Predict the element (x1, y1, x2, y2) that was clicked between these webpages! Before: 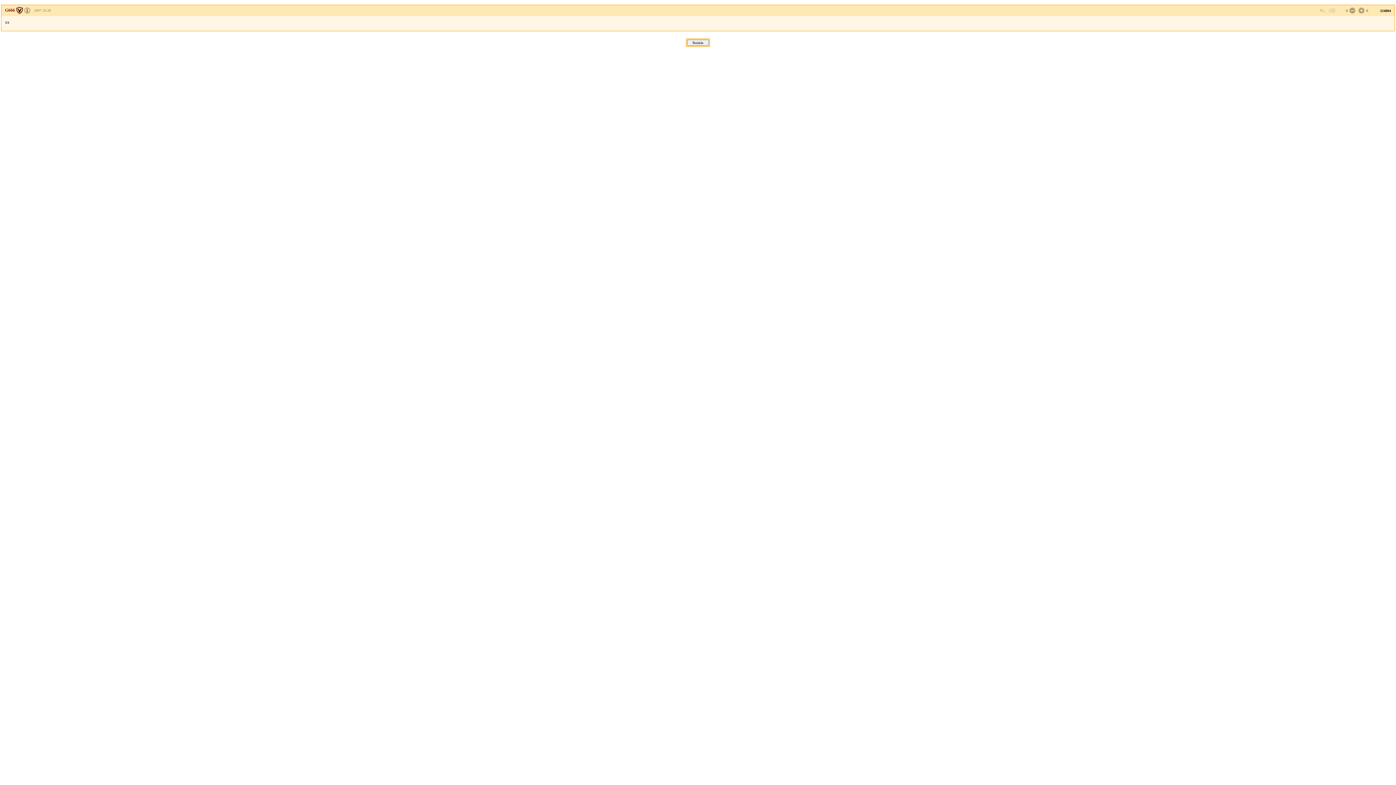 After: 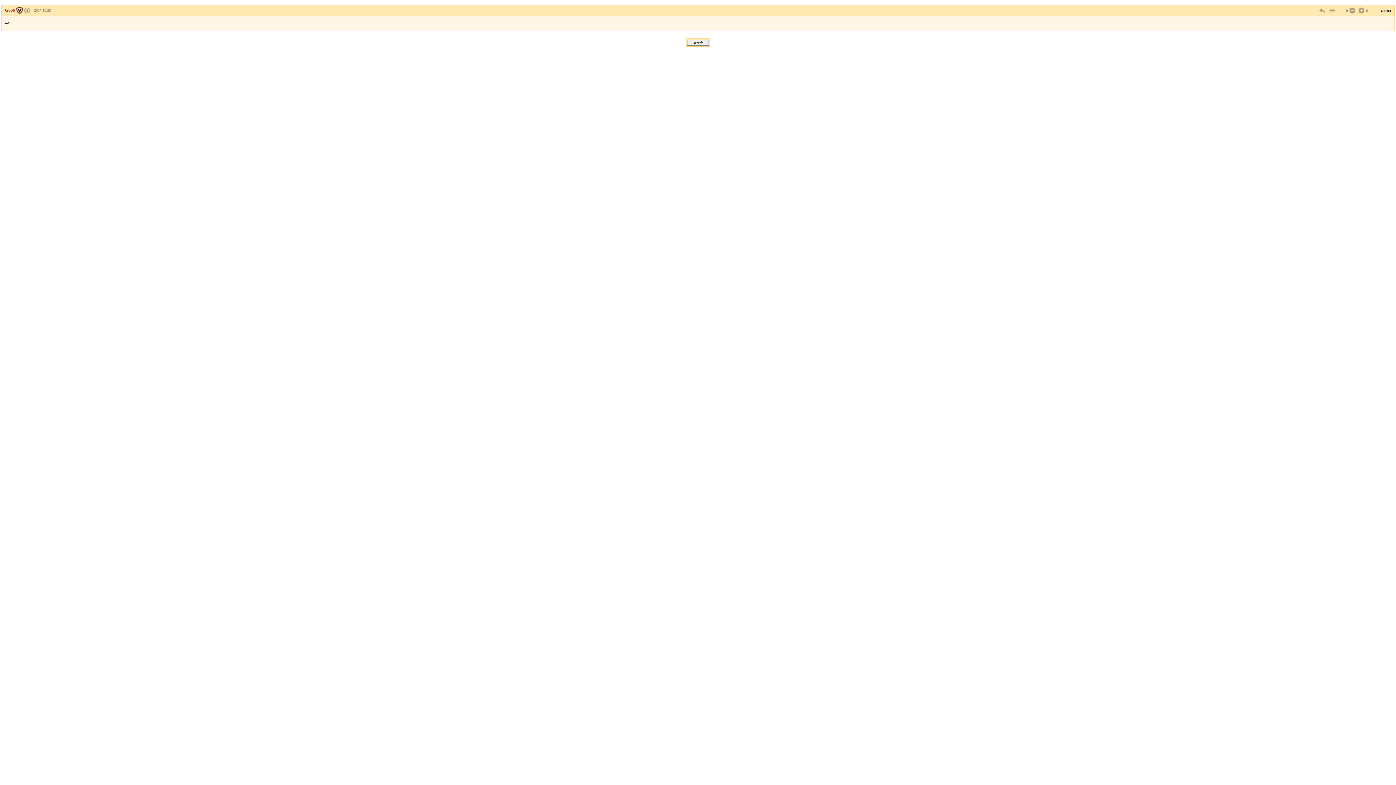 Action: label: G666 bbox: (5, 7, 22, 12)